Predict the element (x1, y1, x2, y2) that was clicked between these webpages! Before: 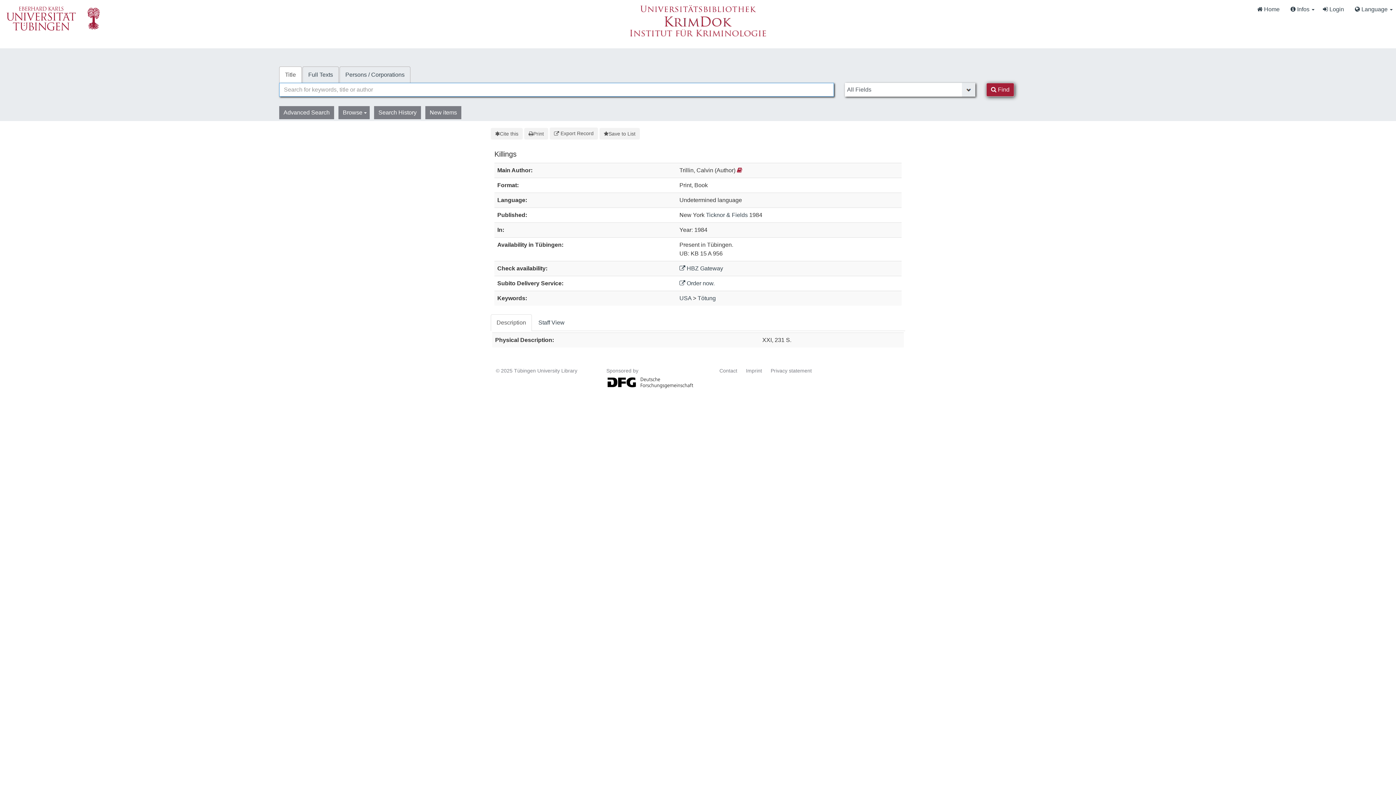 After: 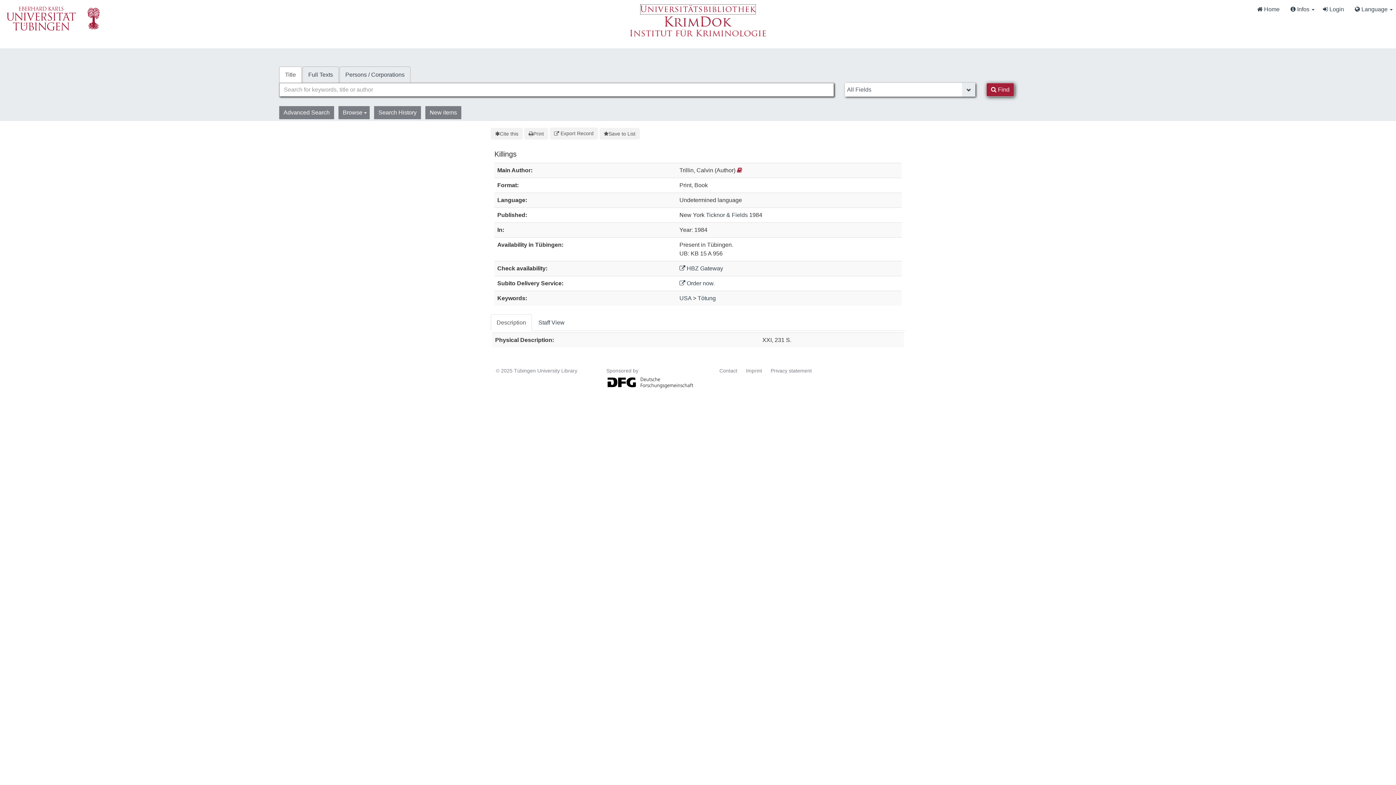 Action: bbox: (639, 5, 756, 12)